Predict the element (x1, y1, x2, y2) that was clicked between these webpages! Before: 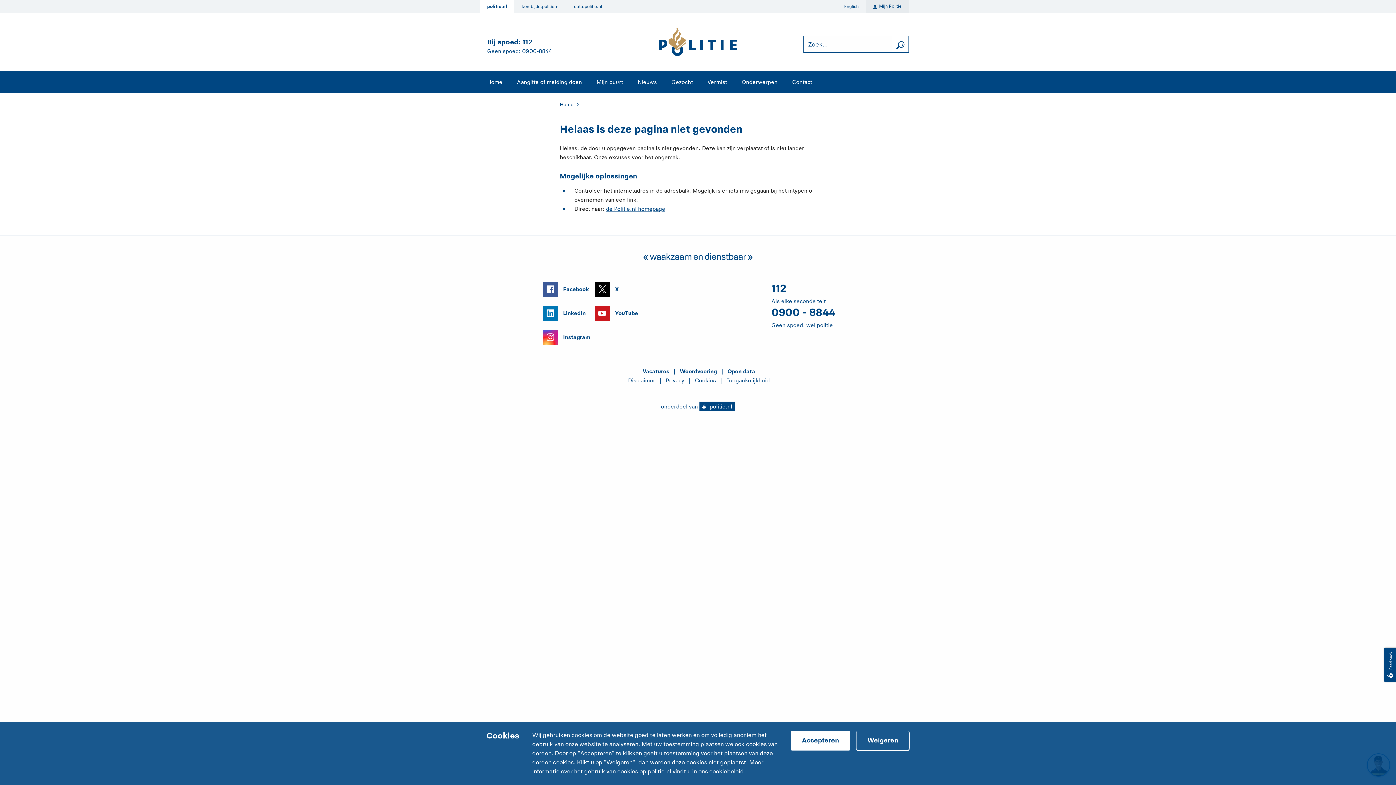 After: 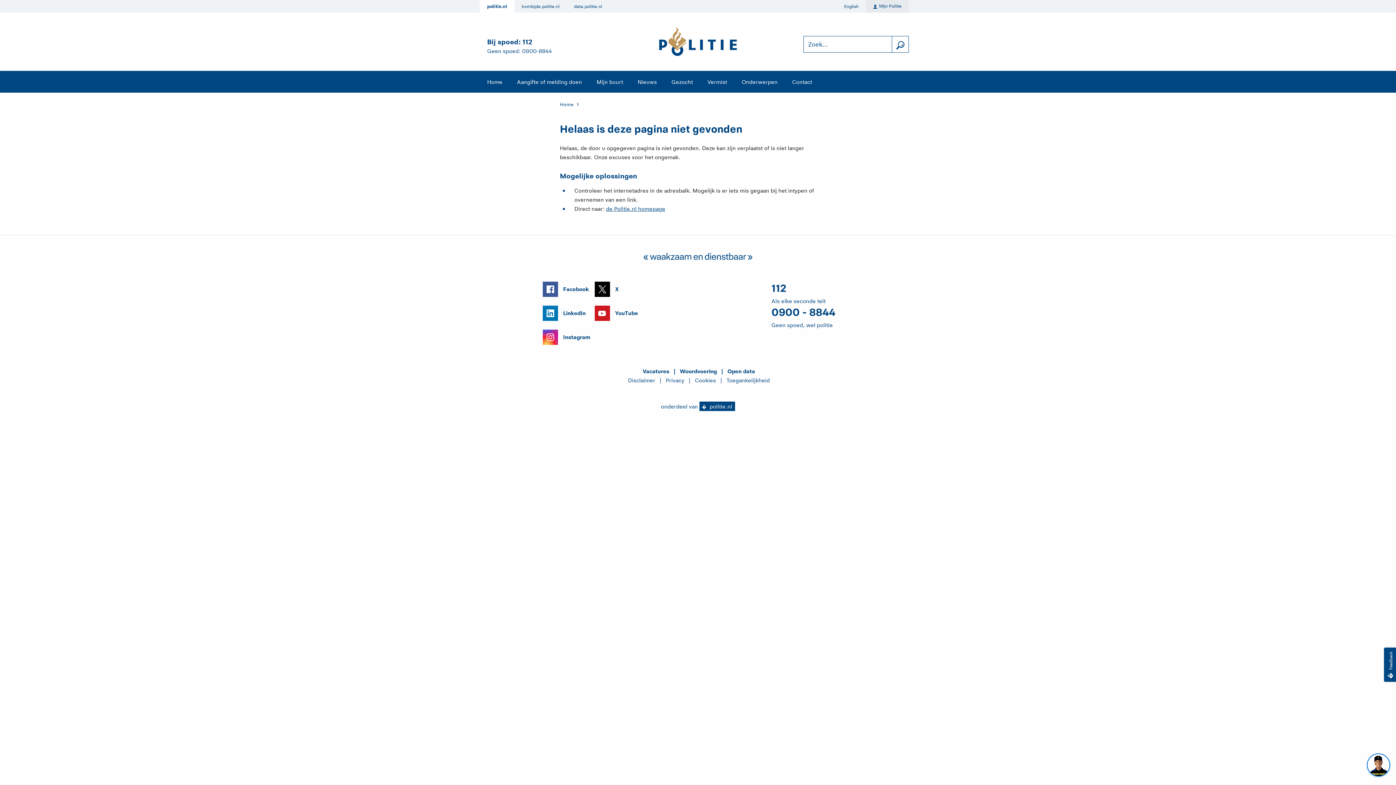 Action: bbox: (790, 731, 850, 750) label: Accepteren